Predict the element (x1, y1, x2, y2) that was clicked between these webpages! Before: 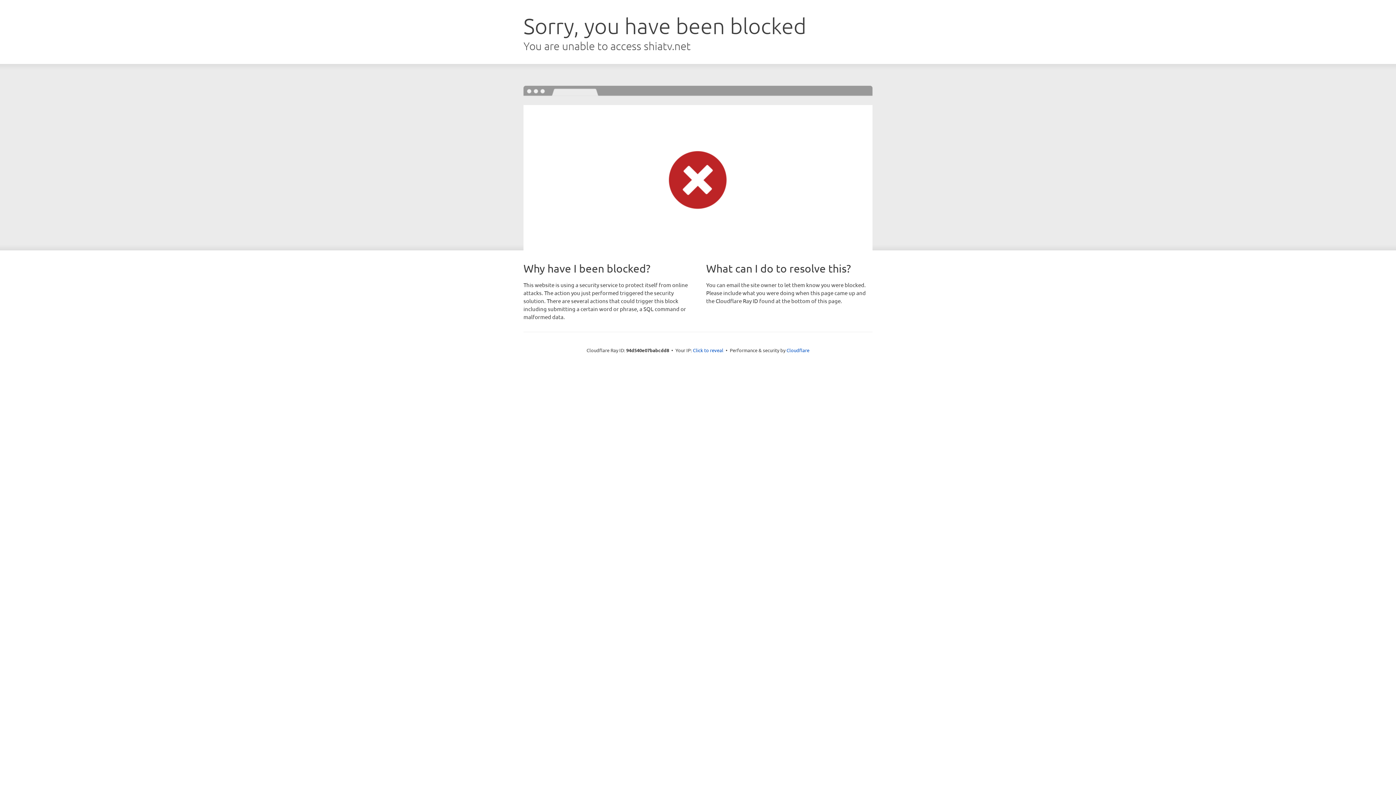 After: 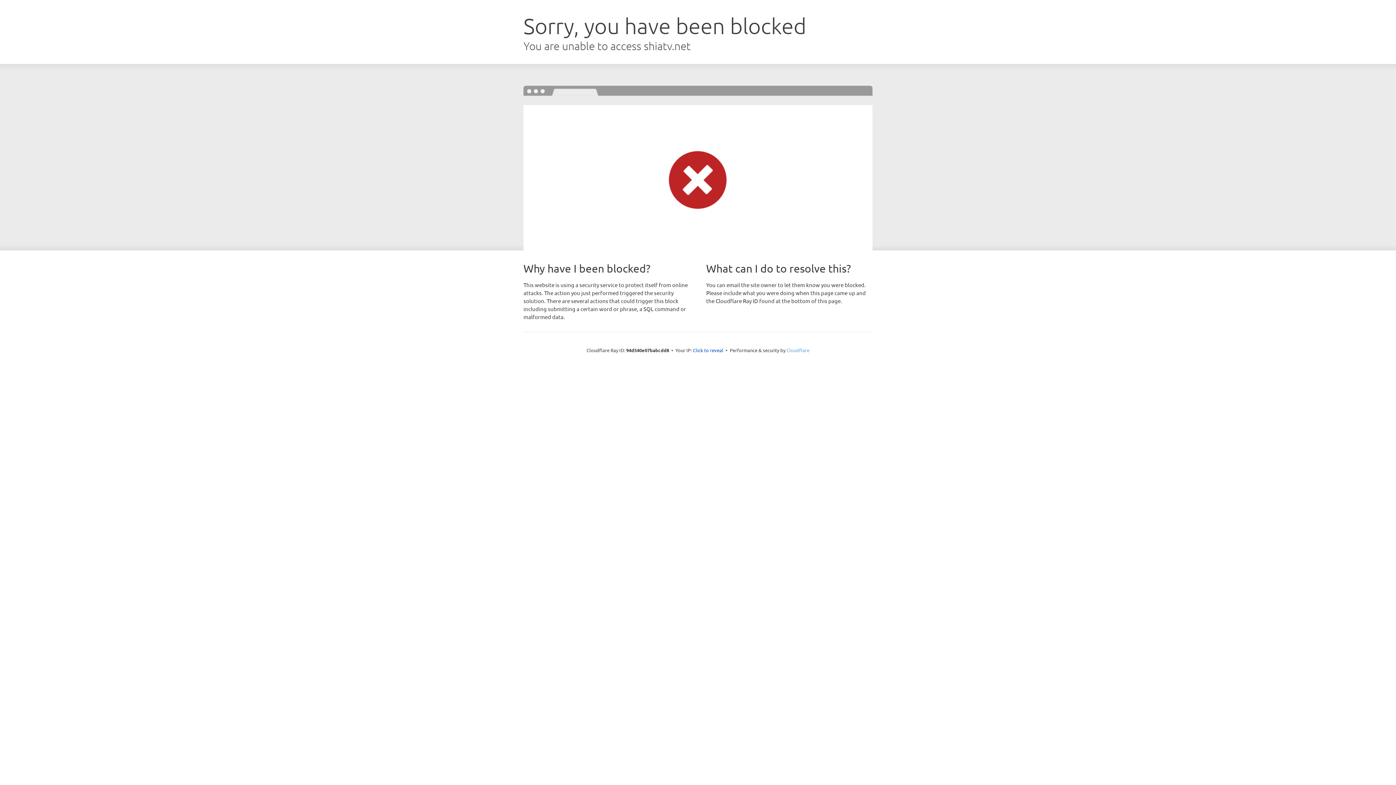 Action: bbox: (786, 347, 809, 353) label: Cloudflare